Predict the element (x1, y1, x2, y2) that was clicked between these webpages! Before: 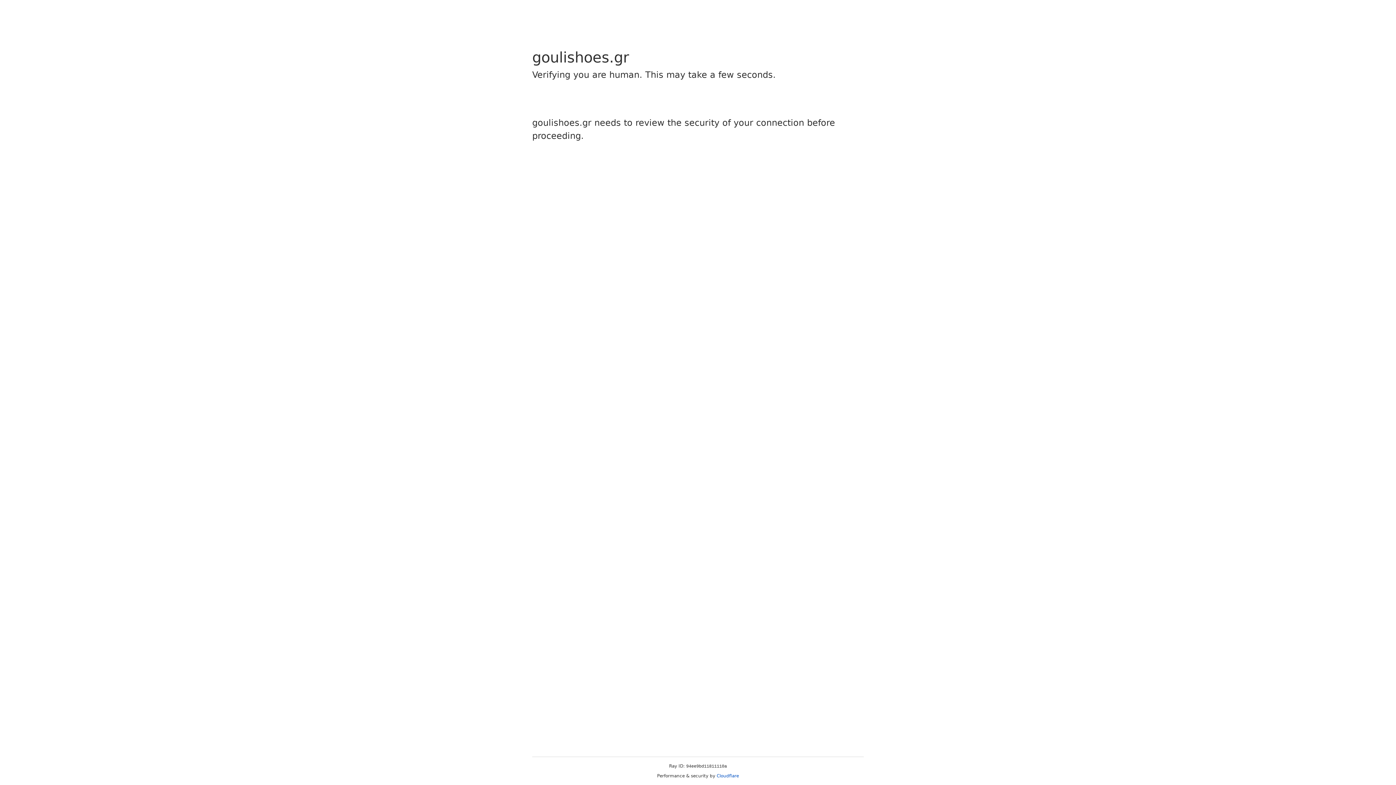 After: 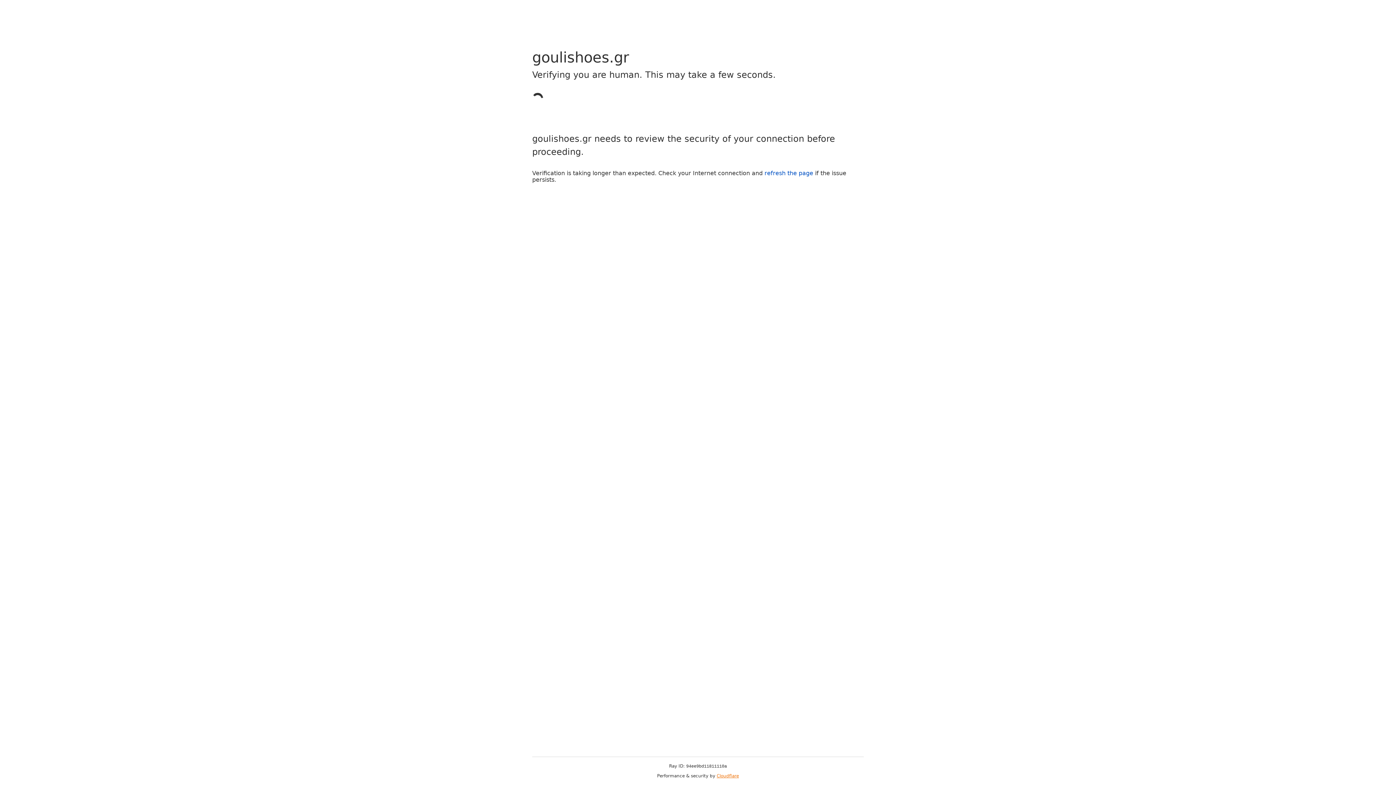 Action: bbox: (716, 773, 739, 778) label: Cloudflare